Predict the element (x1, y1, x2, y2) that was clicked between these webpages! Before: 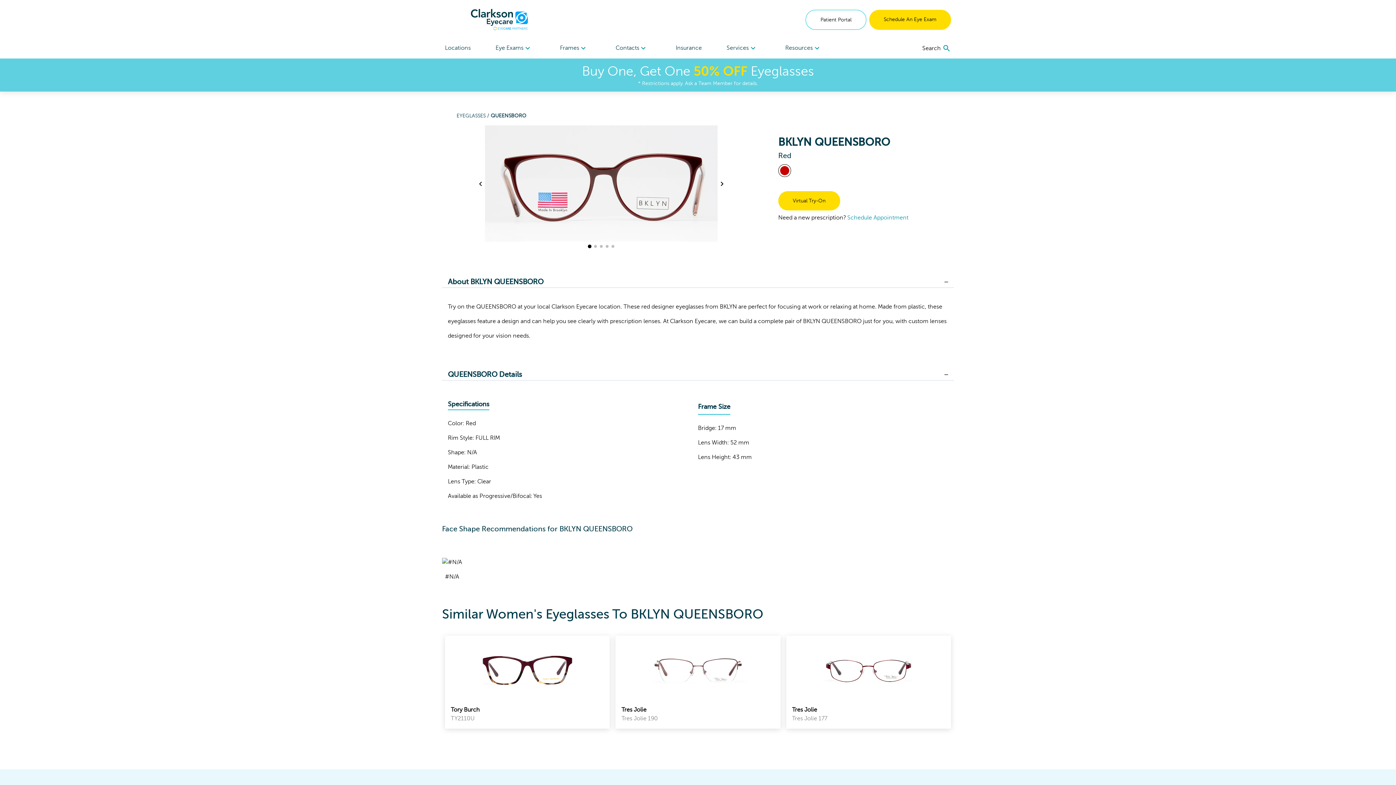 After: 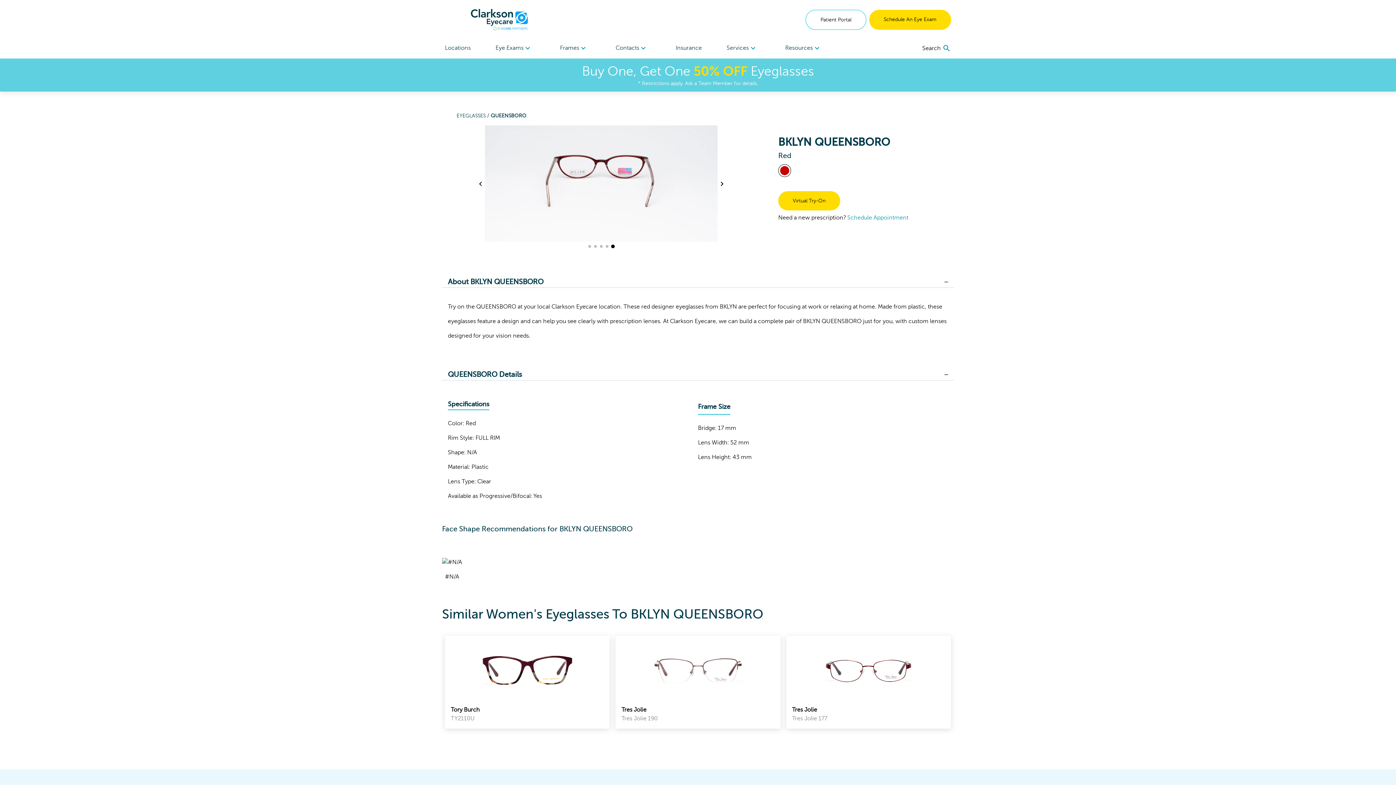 Action: bbox: (611, 245, 614, 248)